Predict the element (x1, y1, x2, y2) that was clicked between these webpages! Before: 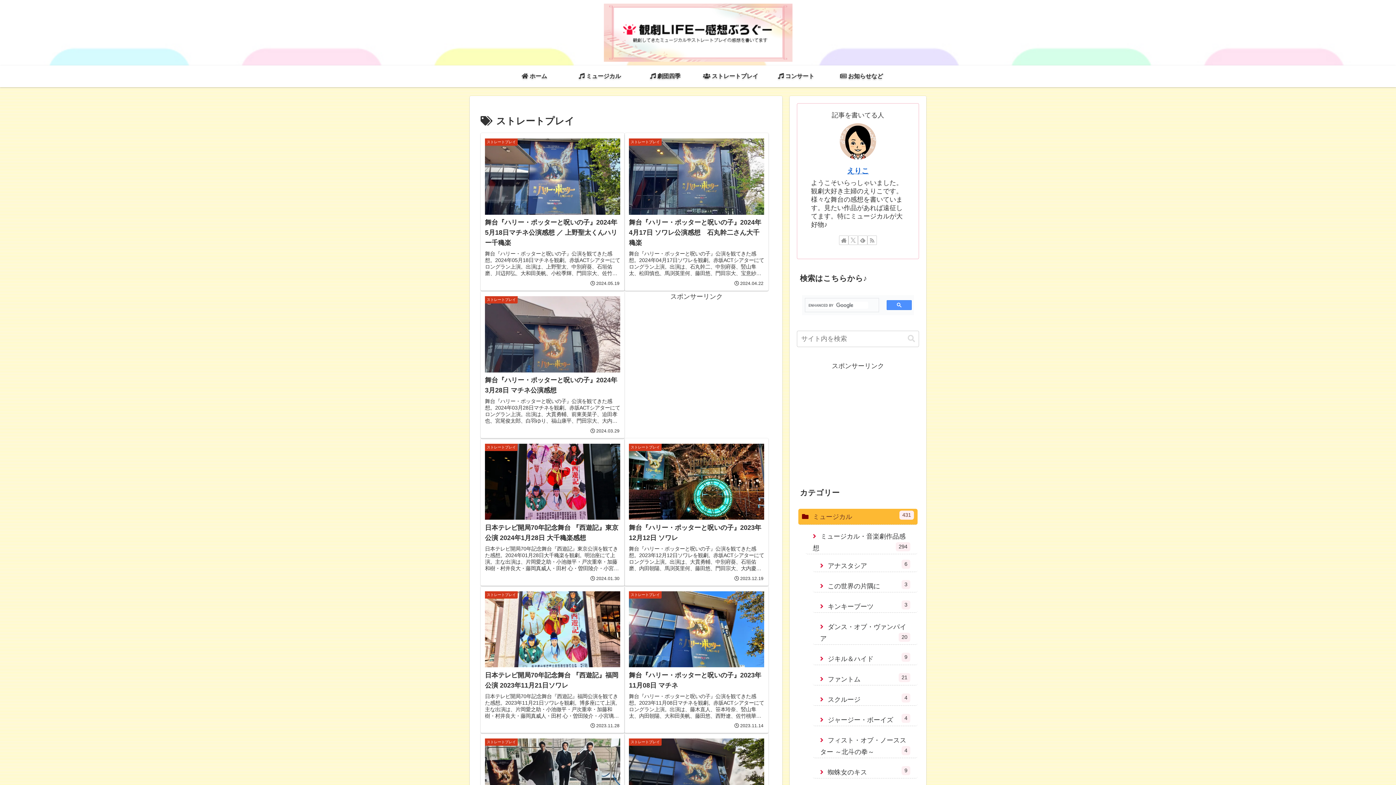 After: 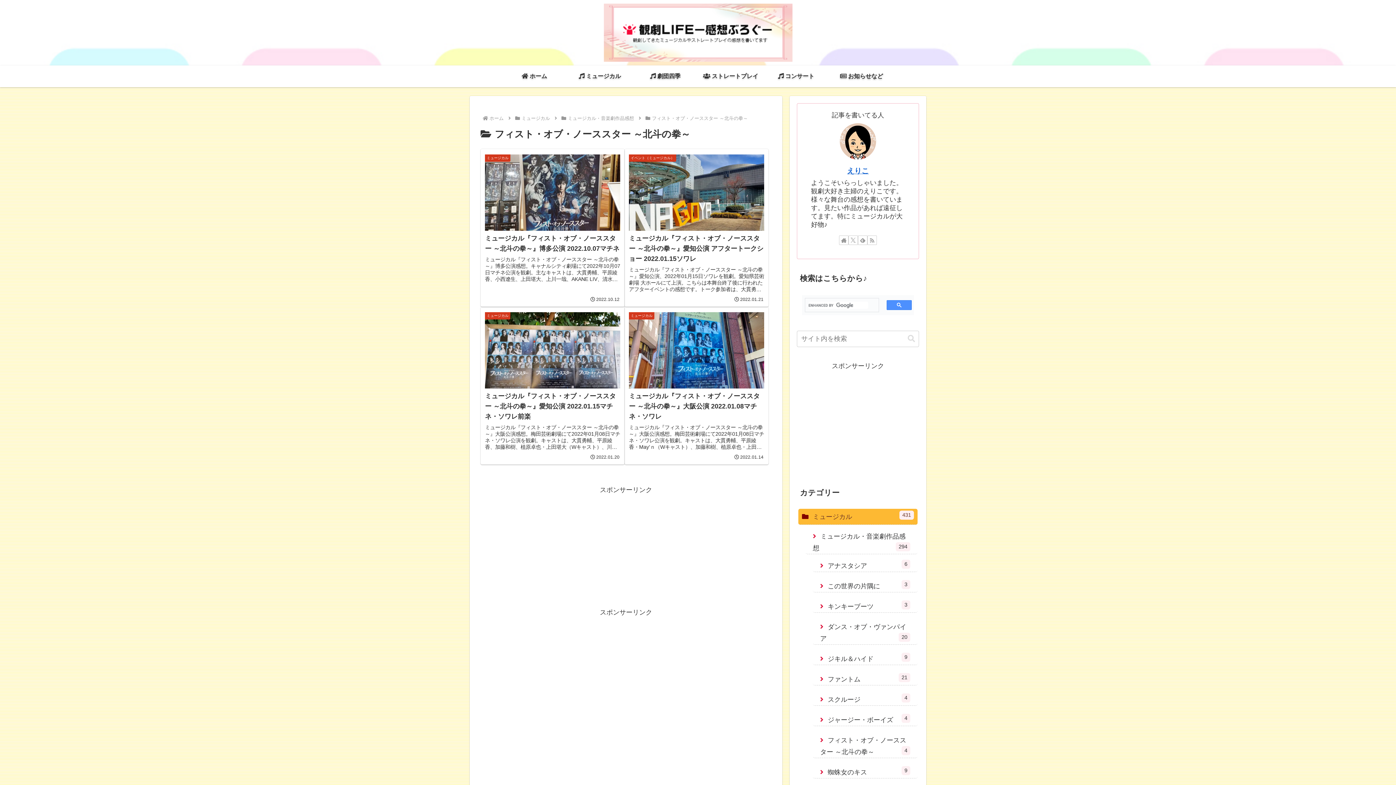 Action: bbox: (813, 734, 917, 758) label: フィスト・オブ・ノーススター ～北斗の拳～
4